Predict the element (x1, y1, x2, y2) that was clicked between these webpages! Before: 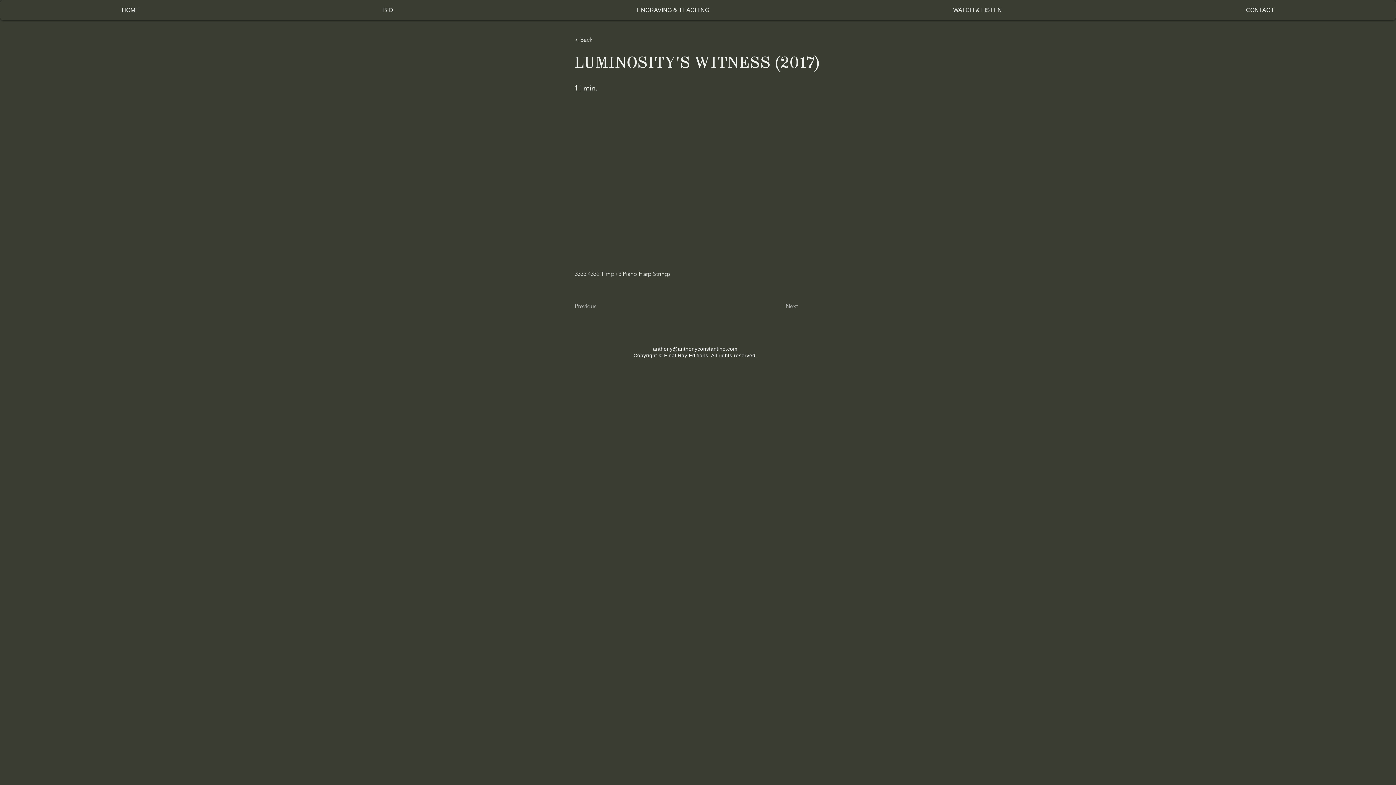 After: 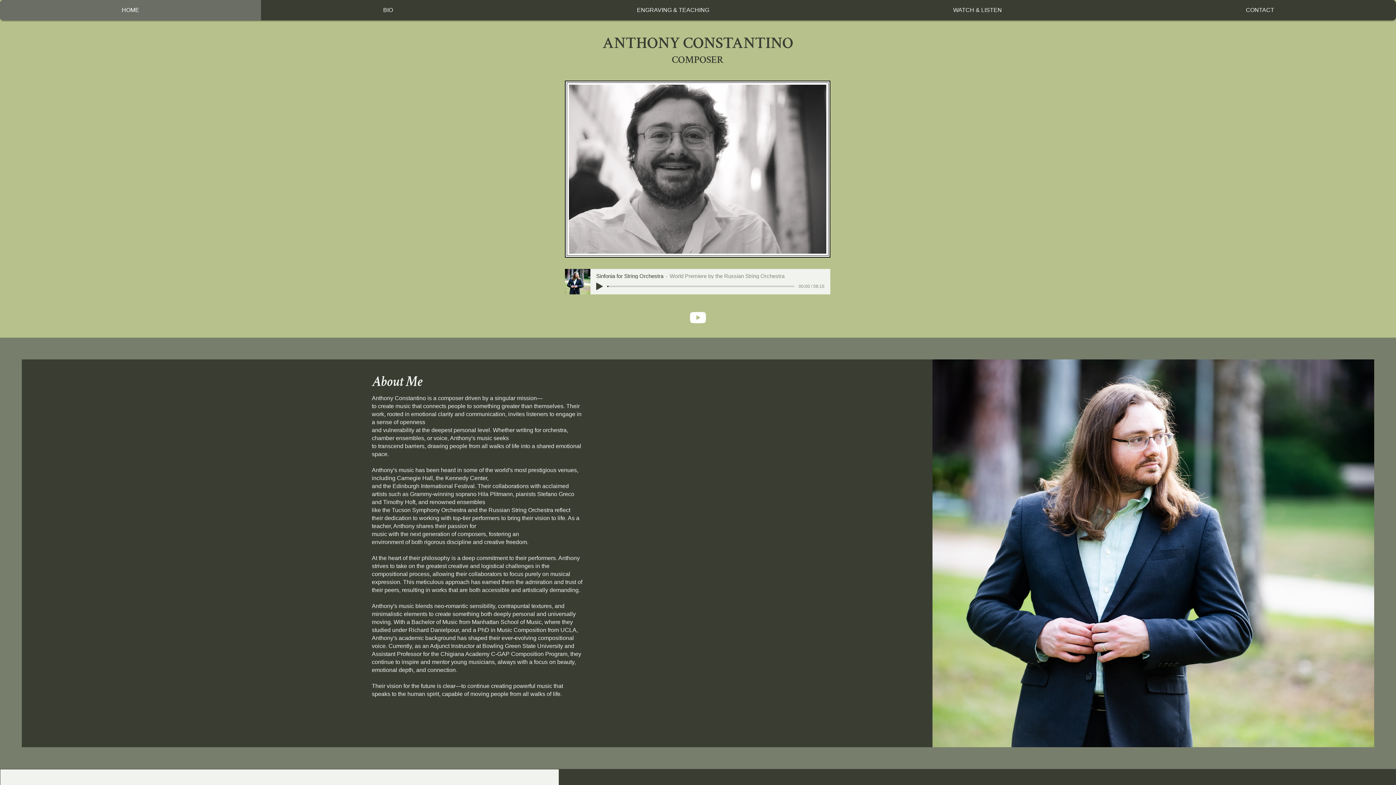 Action: label: CONTACT bbox: (1124, 0, 1396, 20)